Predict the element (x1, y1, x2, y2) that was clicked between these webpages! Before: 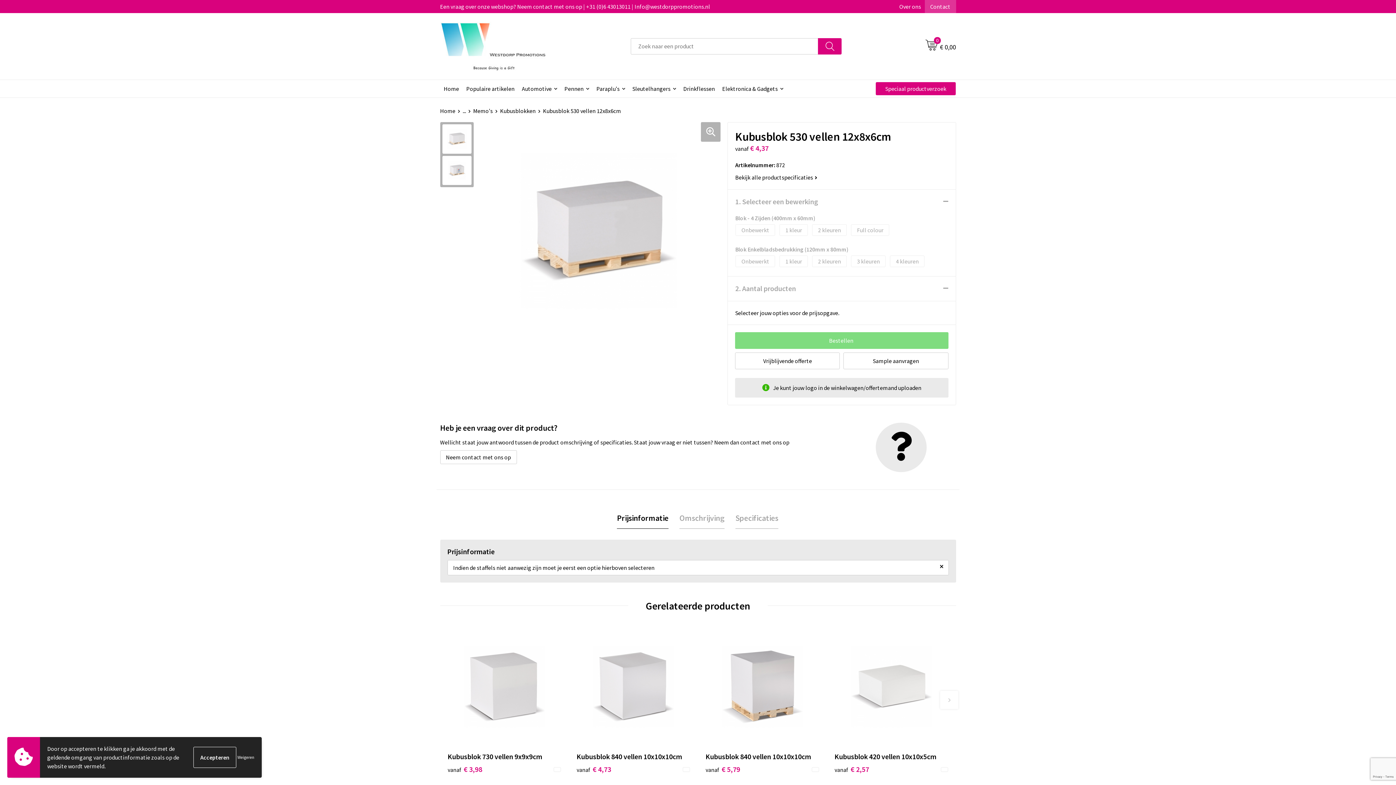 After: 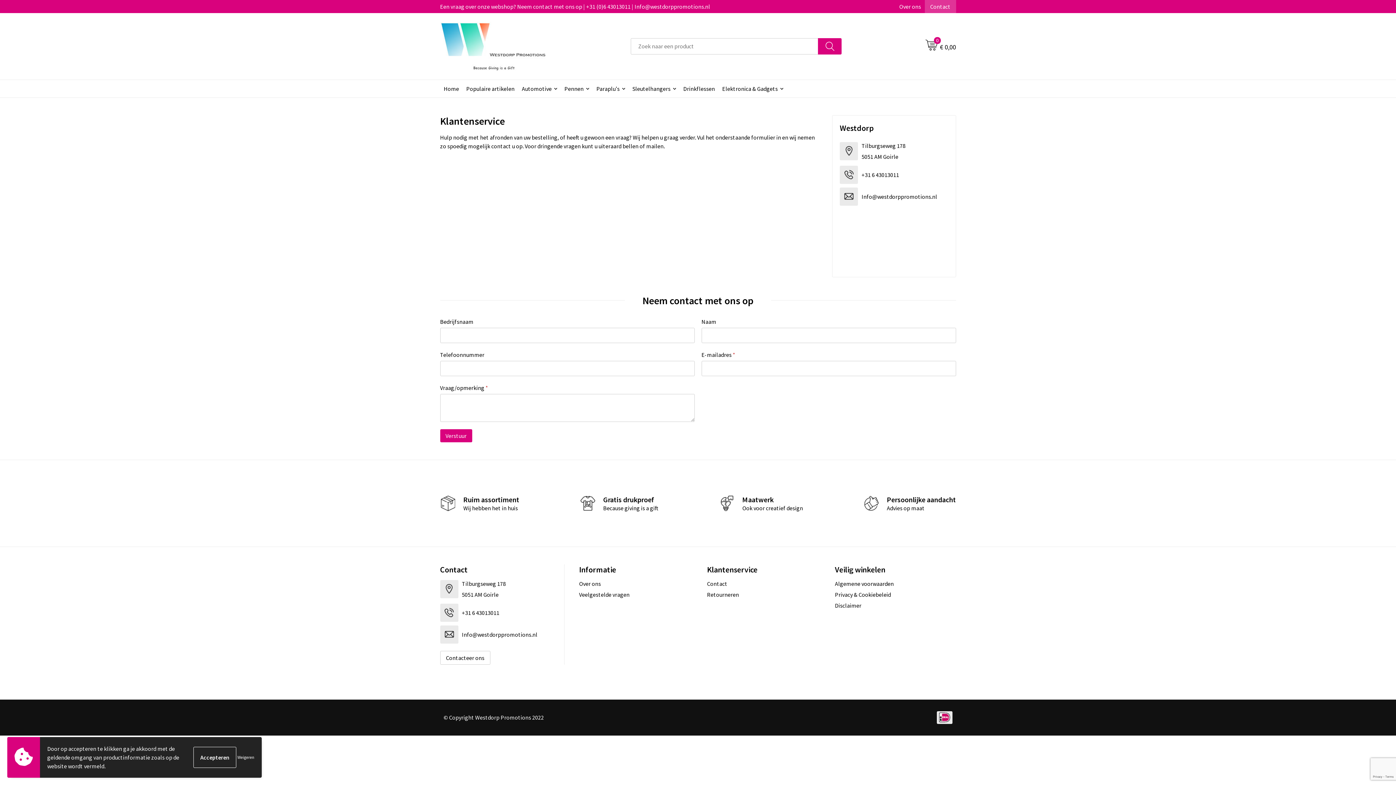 Action: bbox: (440, 2, 710, 10) label: Een vraag over onze webshop? Neem contact met ons op | +31 (0)6 43013011 | Info@westdorppromotions.nl